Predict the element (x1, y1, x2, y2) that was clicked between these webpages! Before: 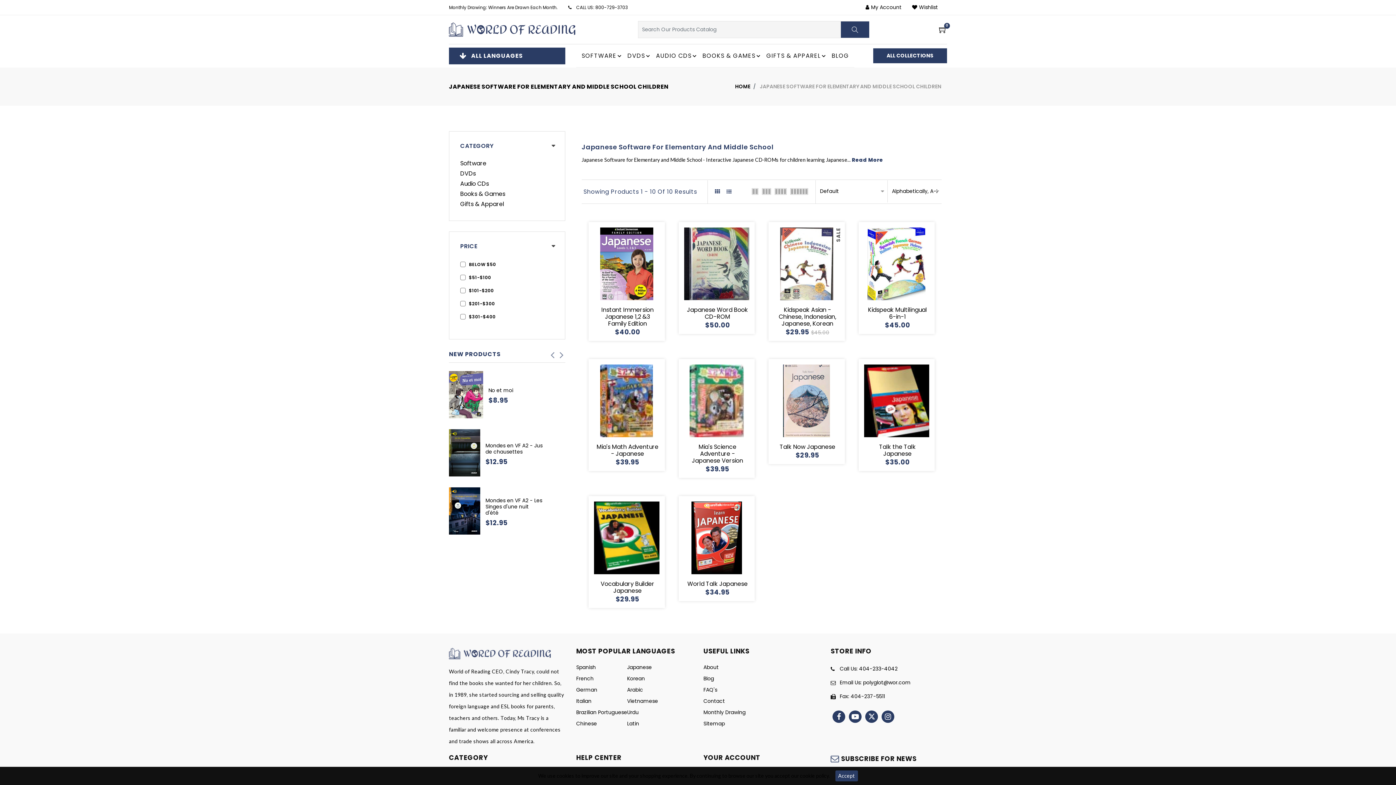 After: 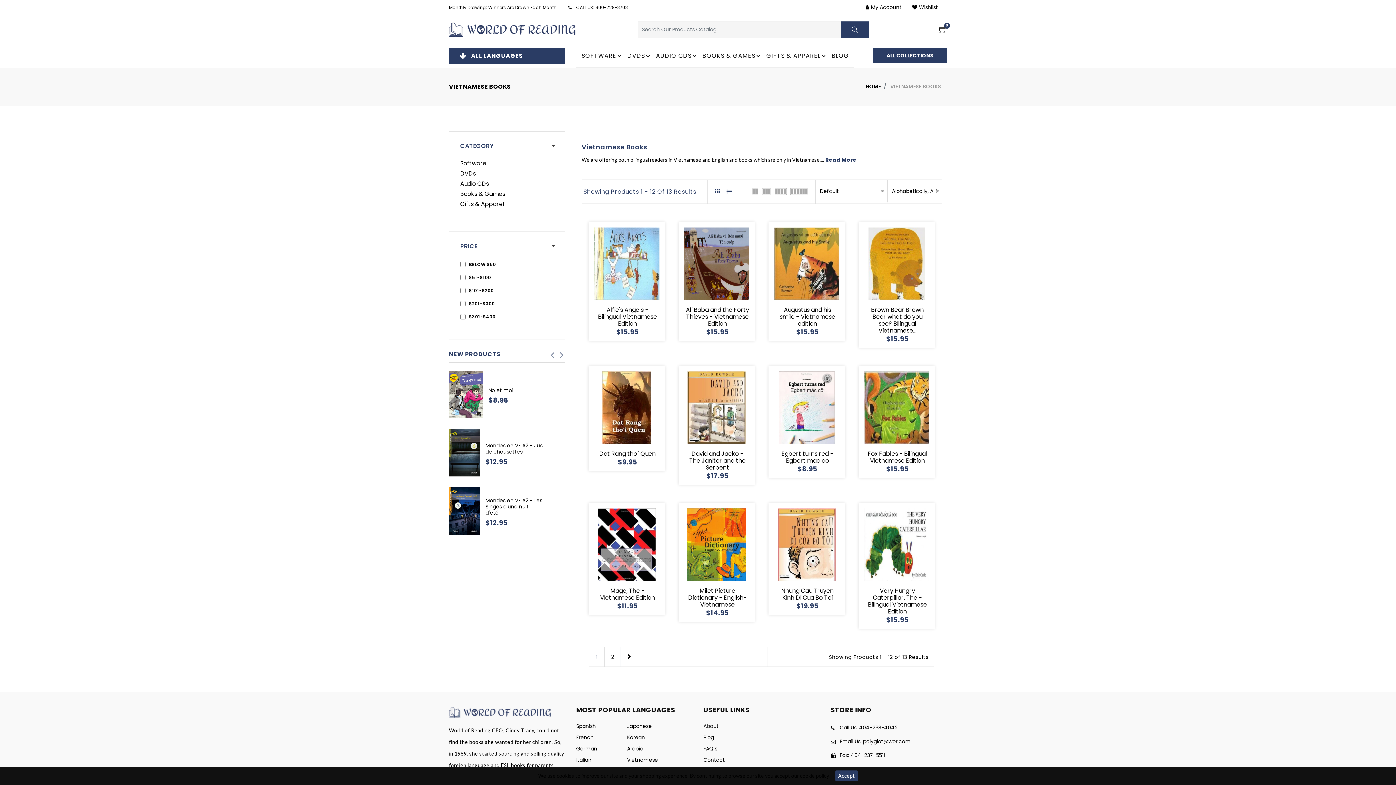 Action: bbox: (627, 697, 658, 705) label: Vietnamese